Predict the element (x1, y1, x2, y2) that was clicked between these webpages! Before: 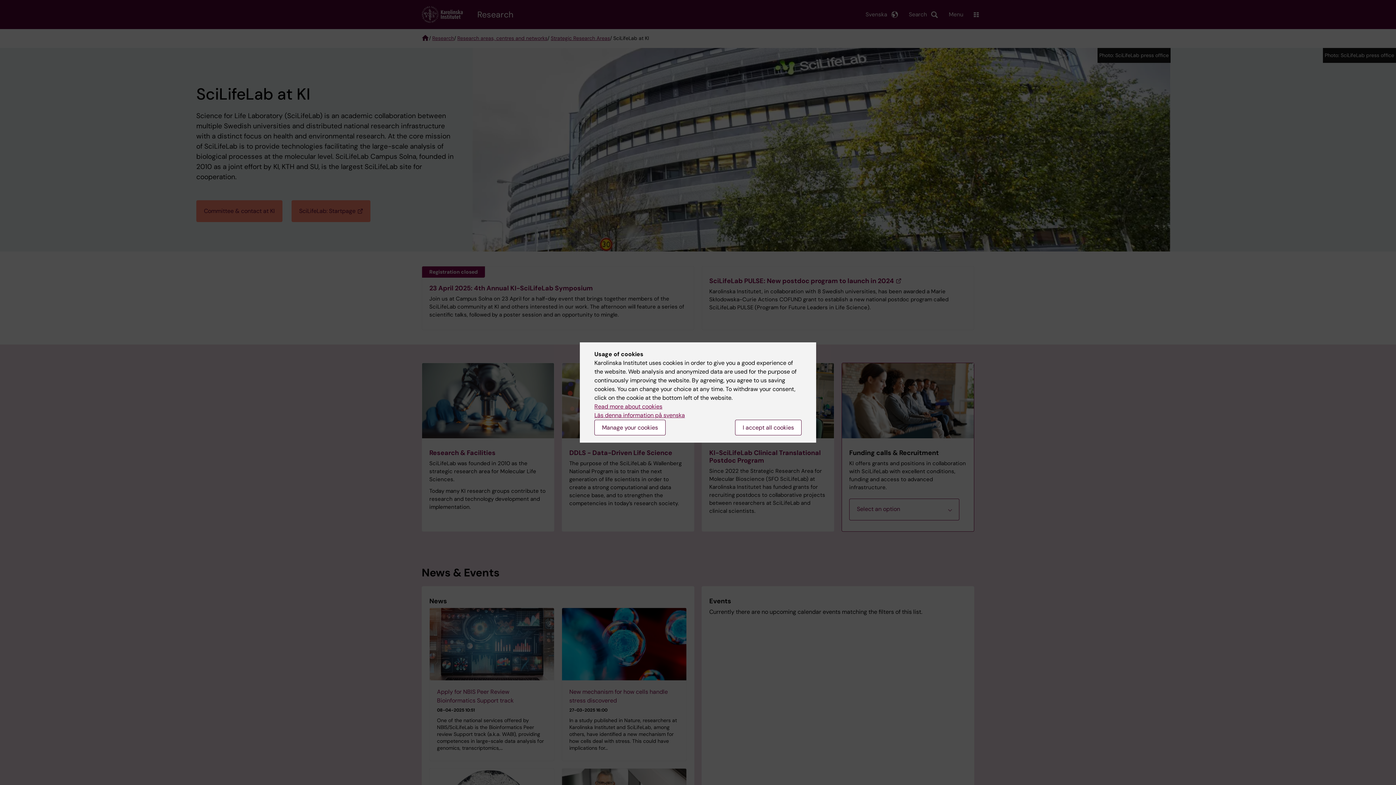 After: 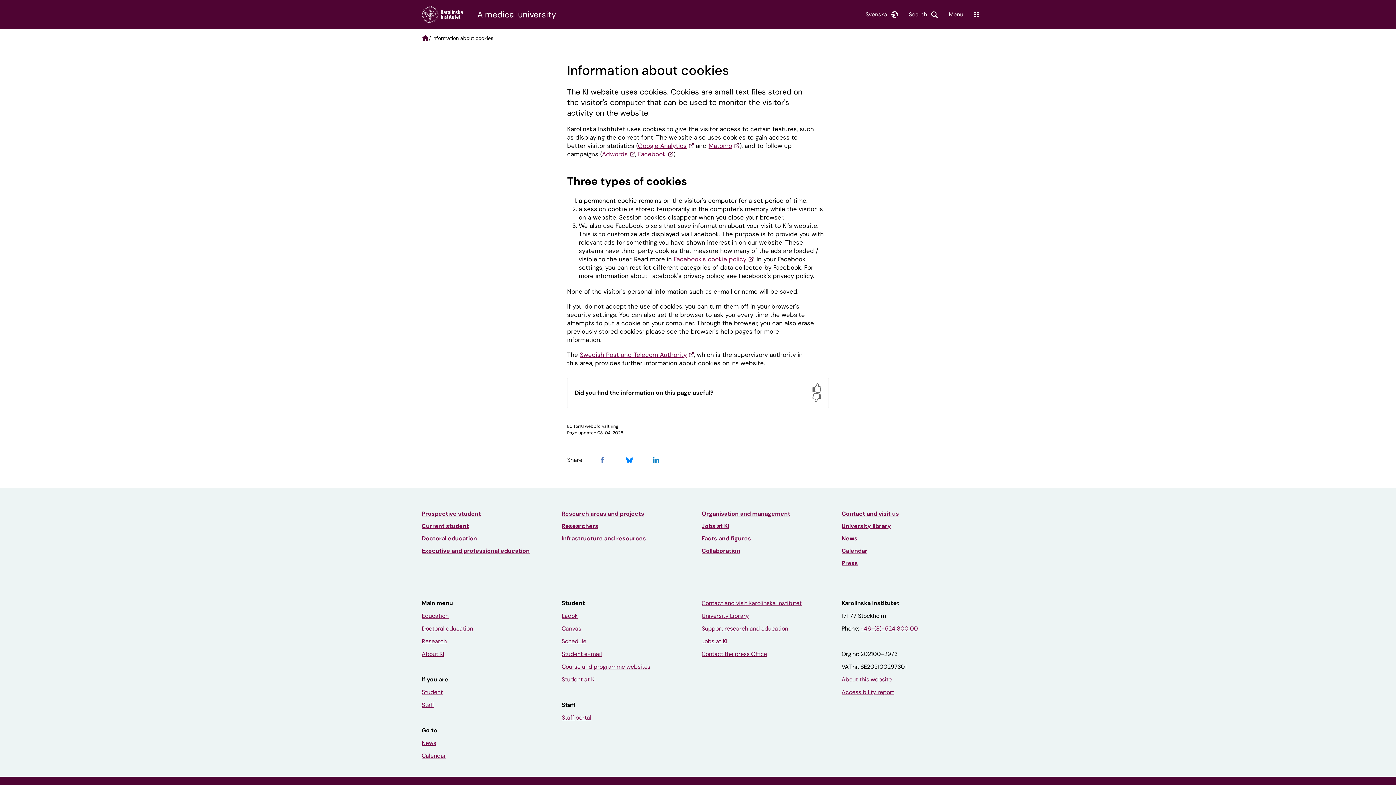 Action: label: Read more about cookies bbox: (594, 402, 662, 410)